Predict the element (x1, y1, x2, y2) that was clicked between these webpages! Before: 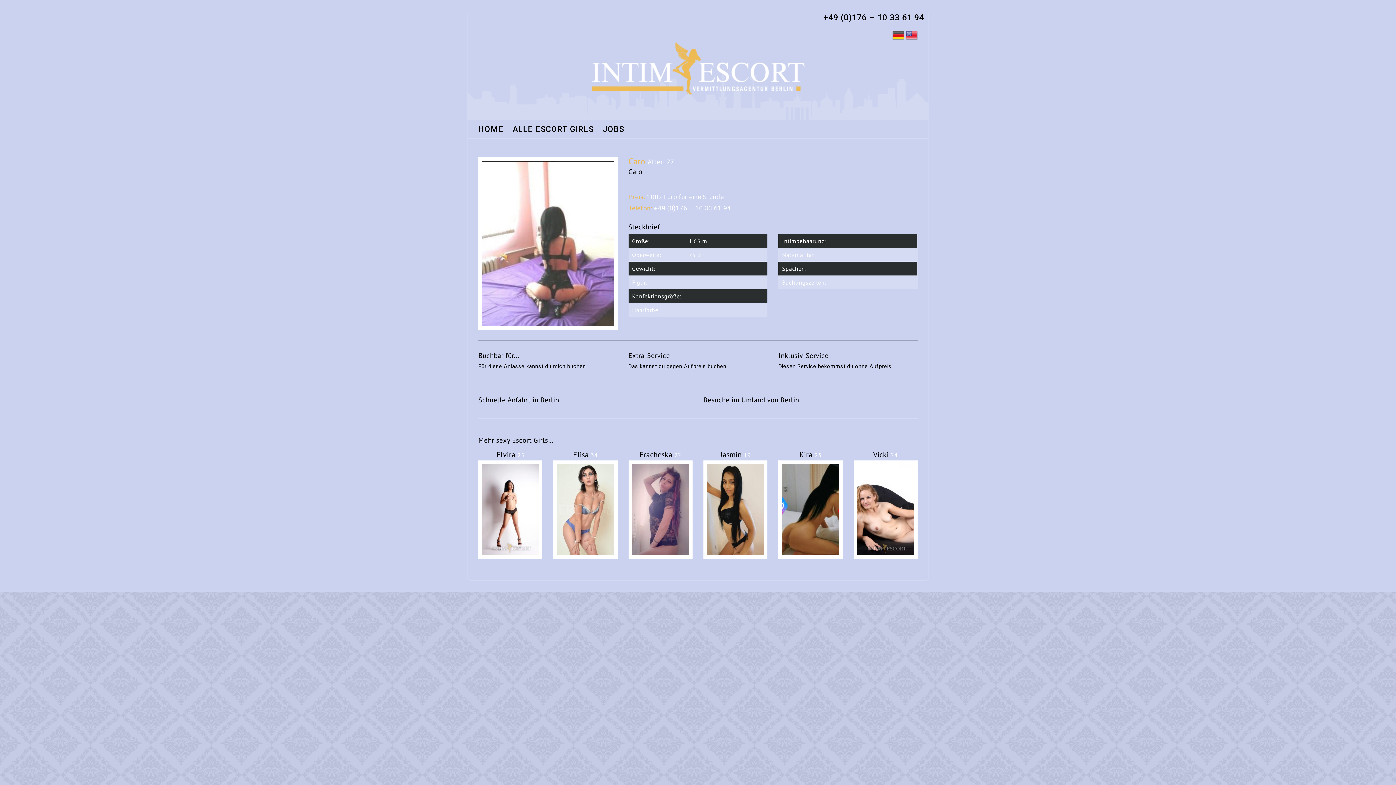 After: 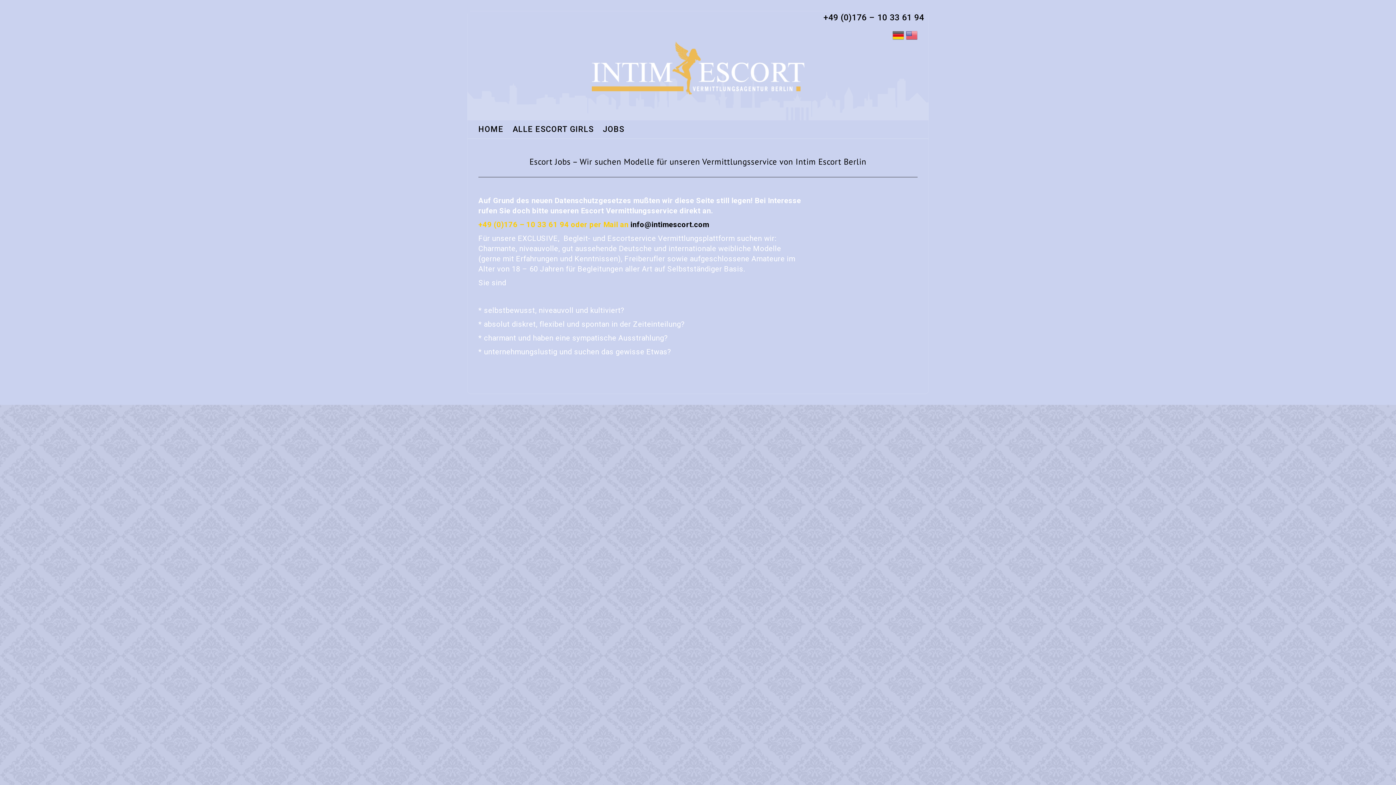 Action: label: JOBS bbox: (603, 125, 624, 133)